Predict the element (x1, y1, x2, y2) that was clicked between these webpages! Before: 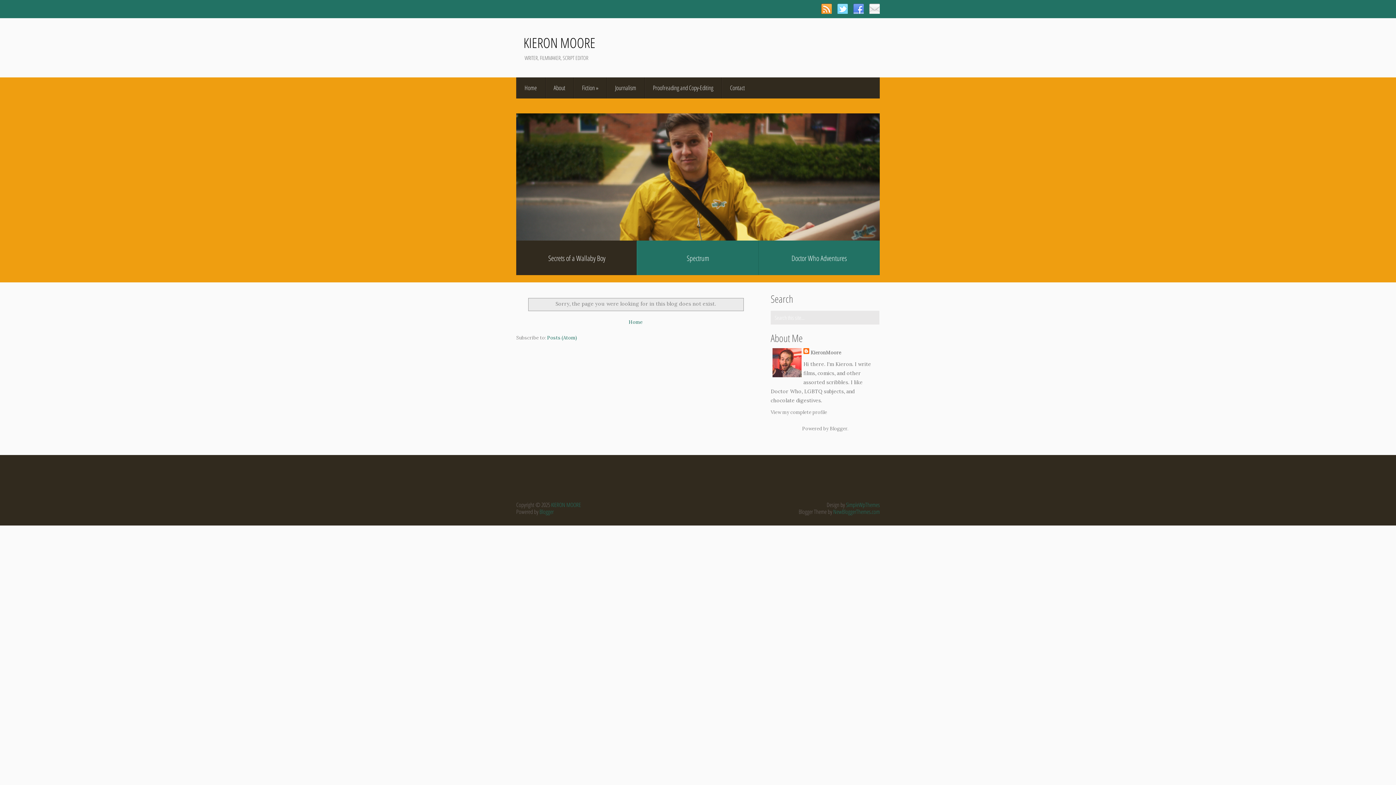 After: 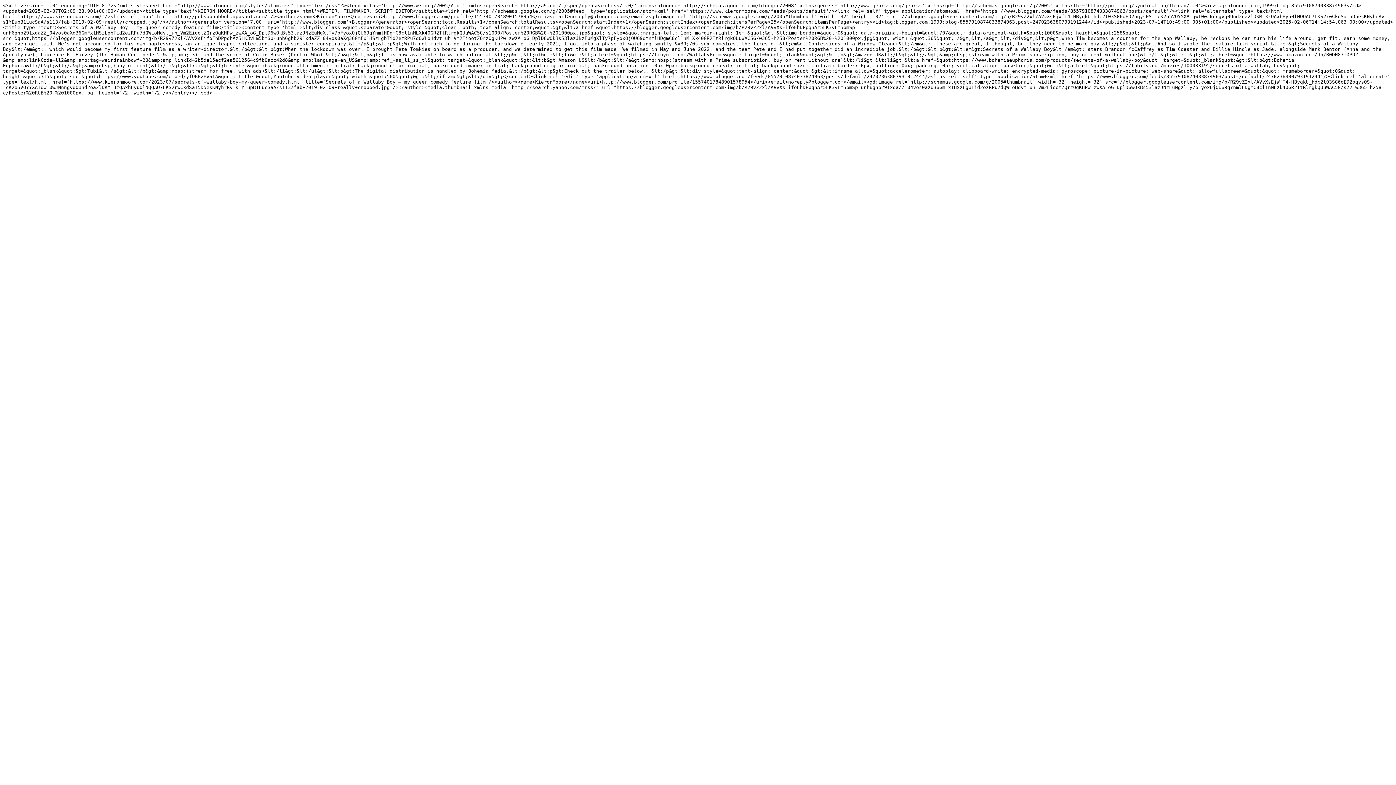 Action: bbox: (821, 3, 832, 13)